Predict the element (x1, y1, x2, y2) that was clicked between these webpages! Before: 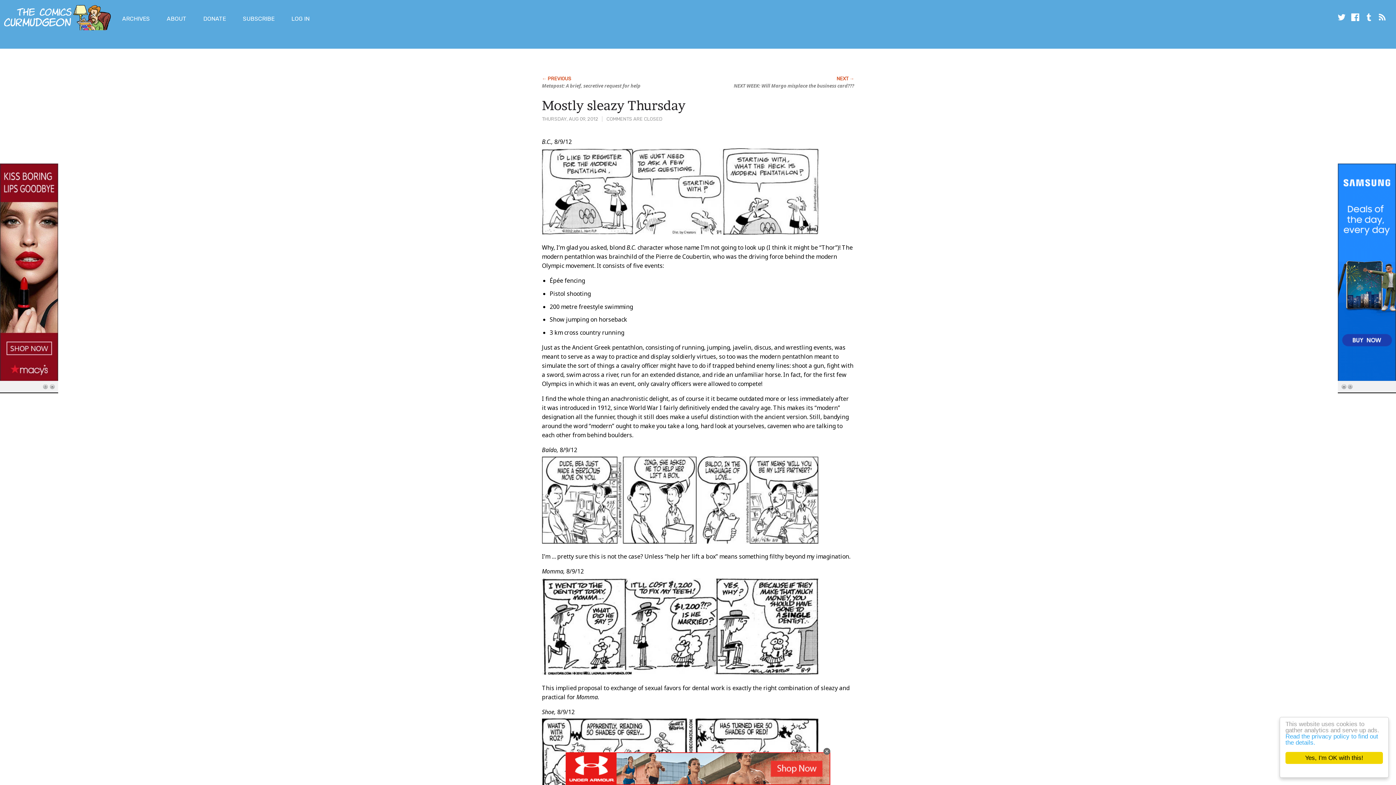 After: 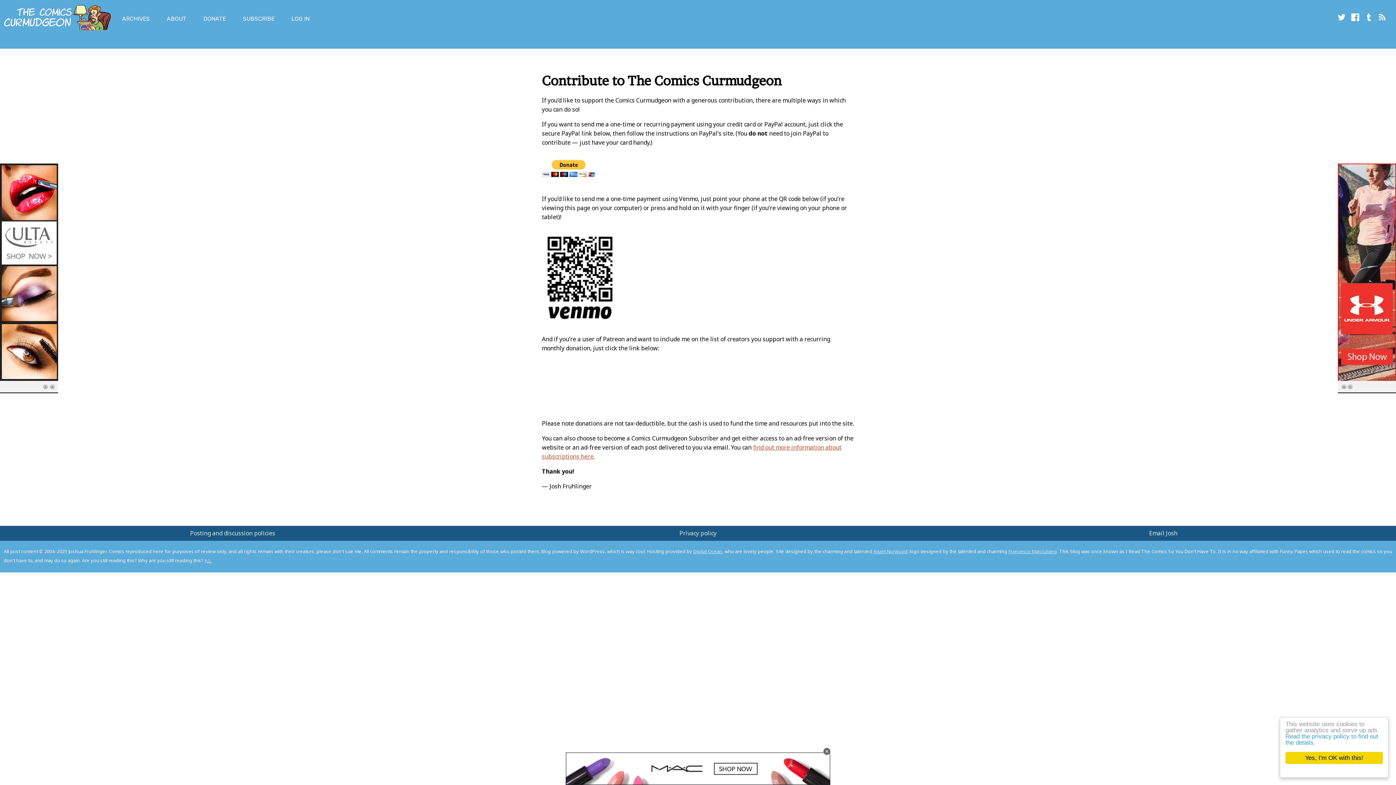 Action: label: DONATE bbox: (203, 15, 225, 22)